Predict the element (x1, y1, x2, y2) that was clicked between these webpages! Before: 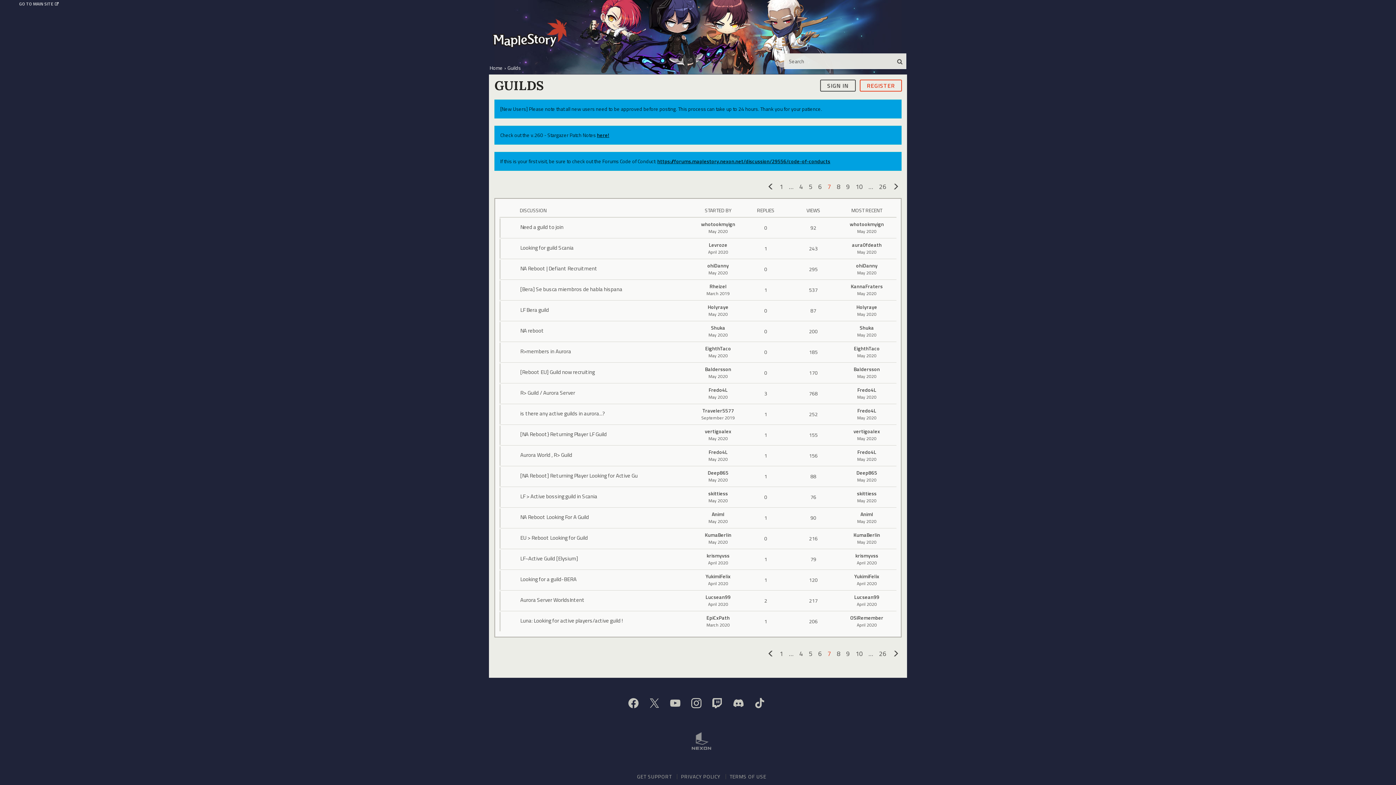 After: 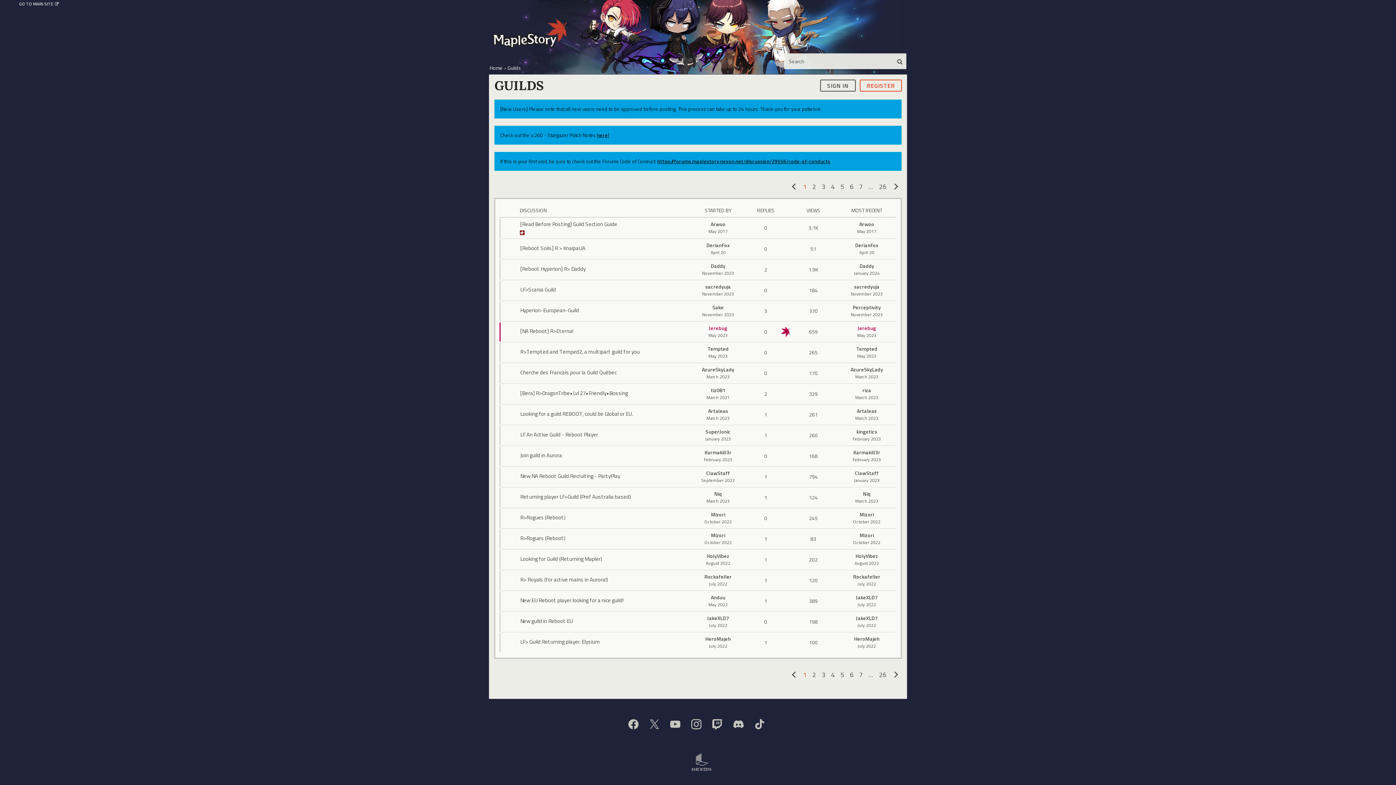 Action: label: Guilds bbox: (507, 64, 521, 71)